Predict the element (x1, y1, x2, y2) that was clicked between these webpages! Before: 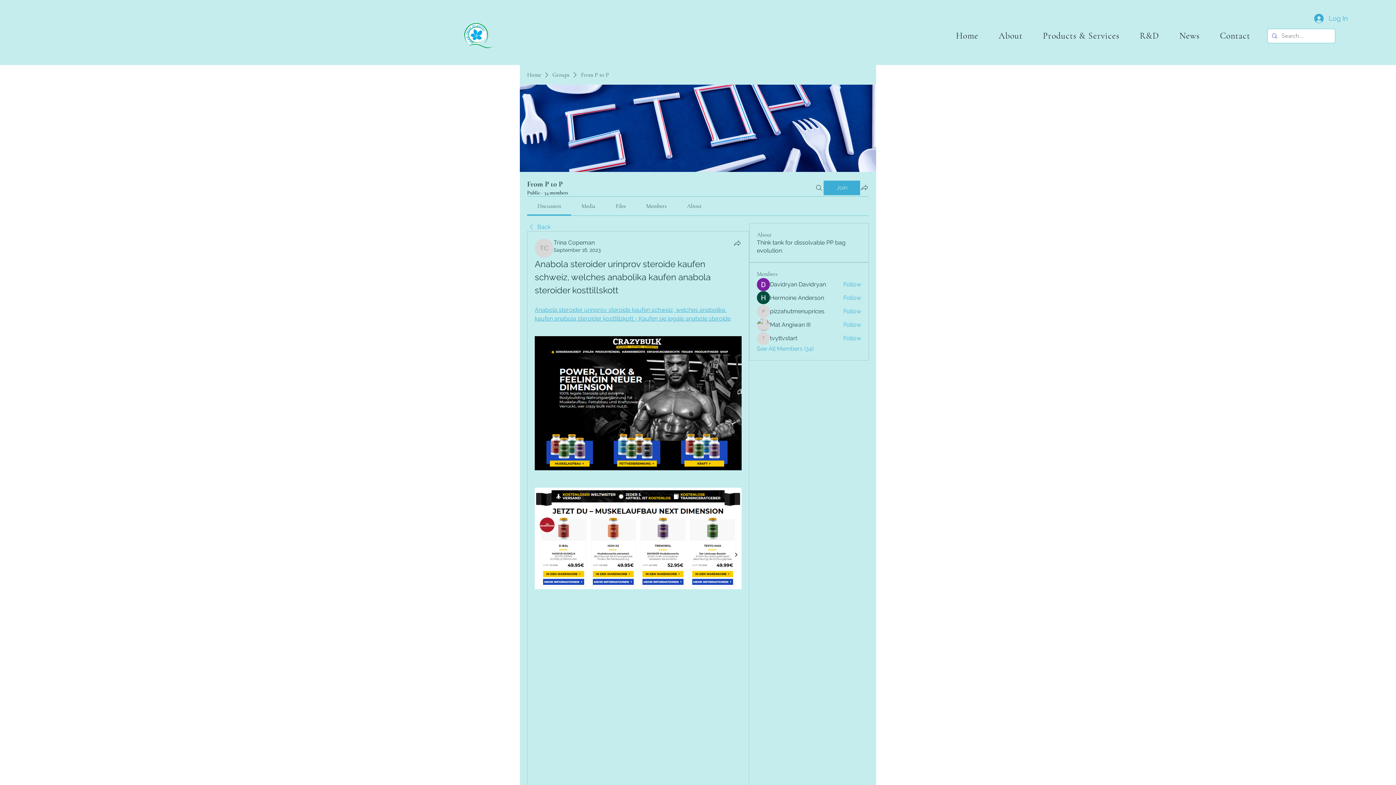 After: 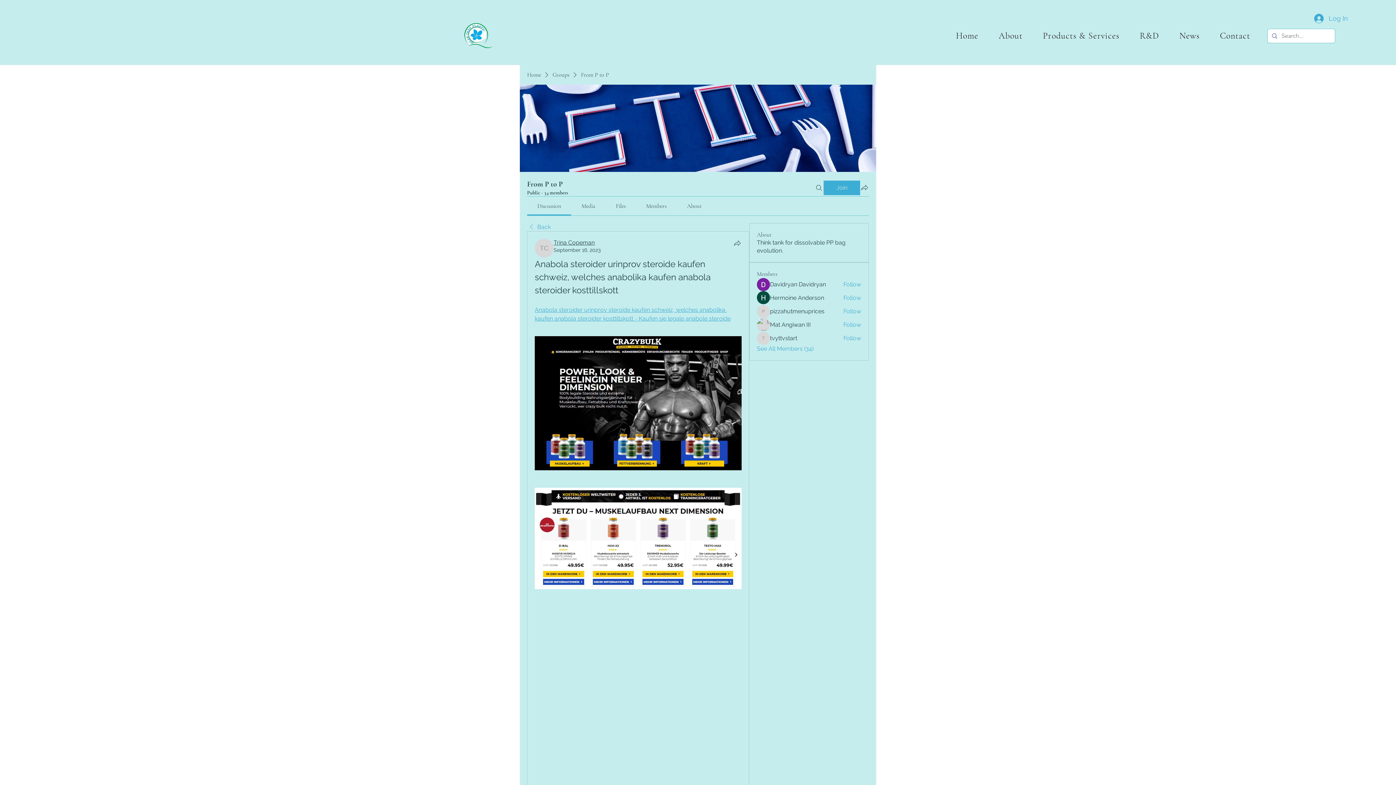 Action: bbox: (553, 239, 594, 246) label: Trina Copeman